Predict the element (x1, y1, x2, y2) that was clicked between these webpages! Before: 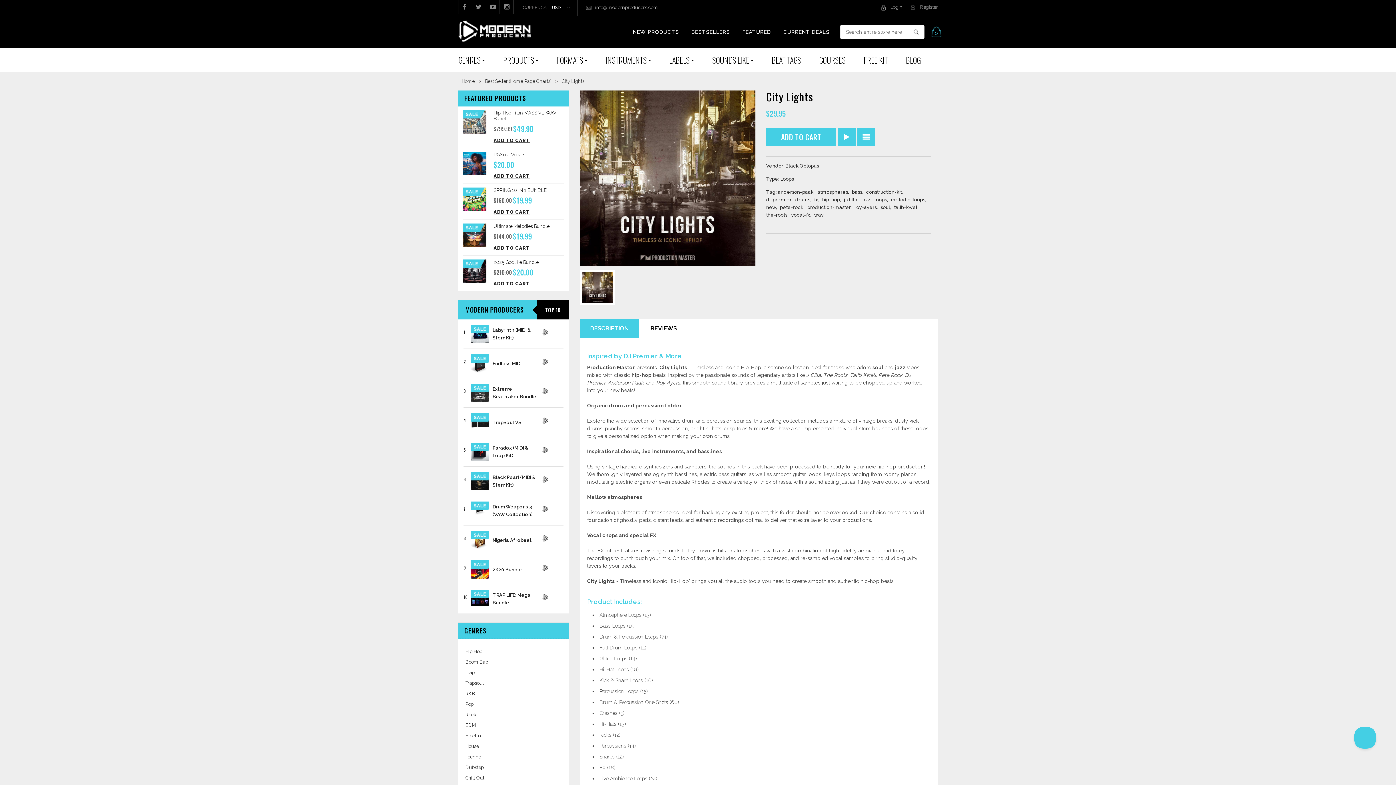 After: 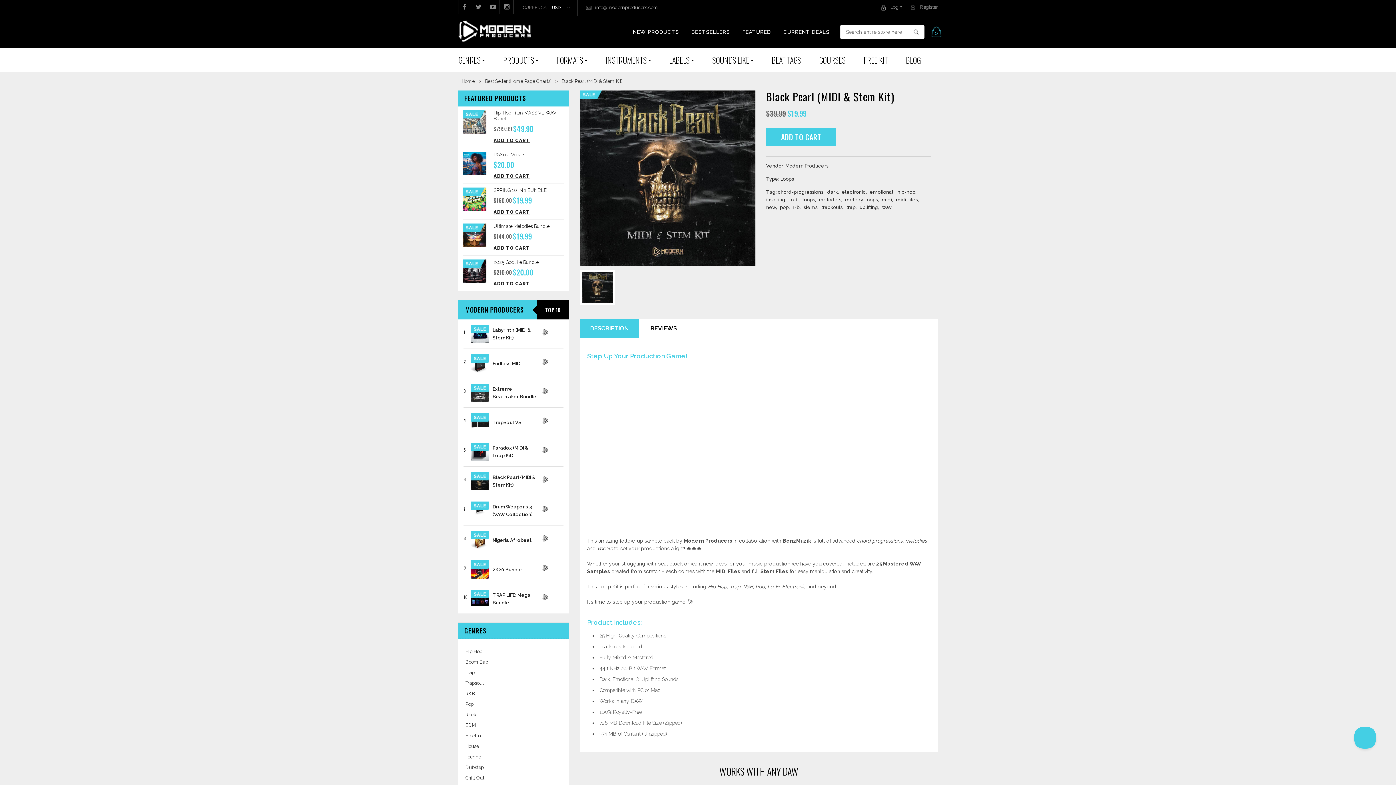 Action: bbox: (470, 472, 489, 490)